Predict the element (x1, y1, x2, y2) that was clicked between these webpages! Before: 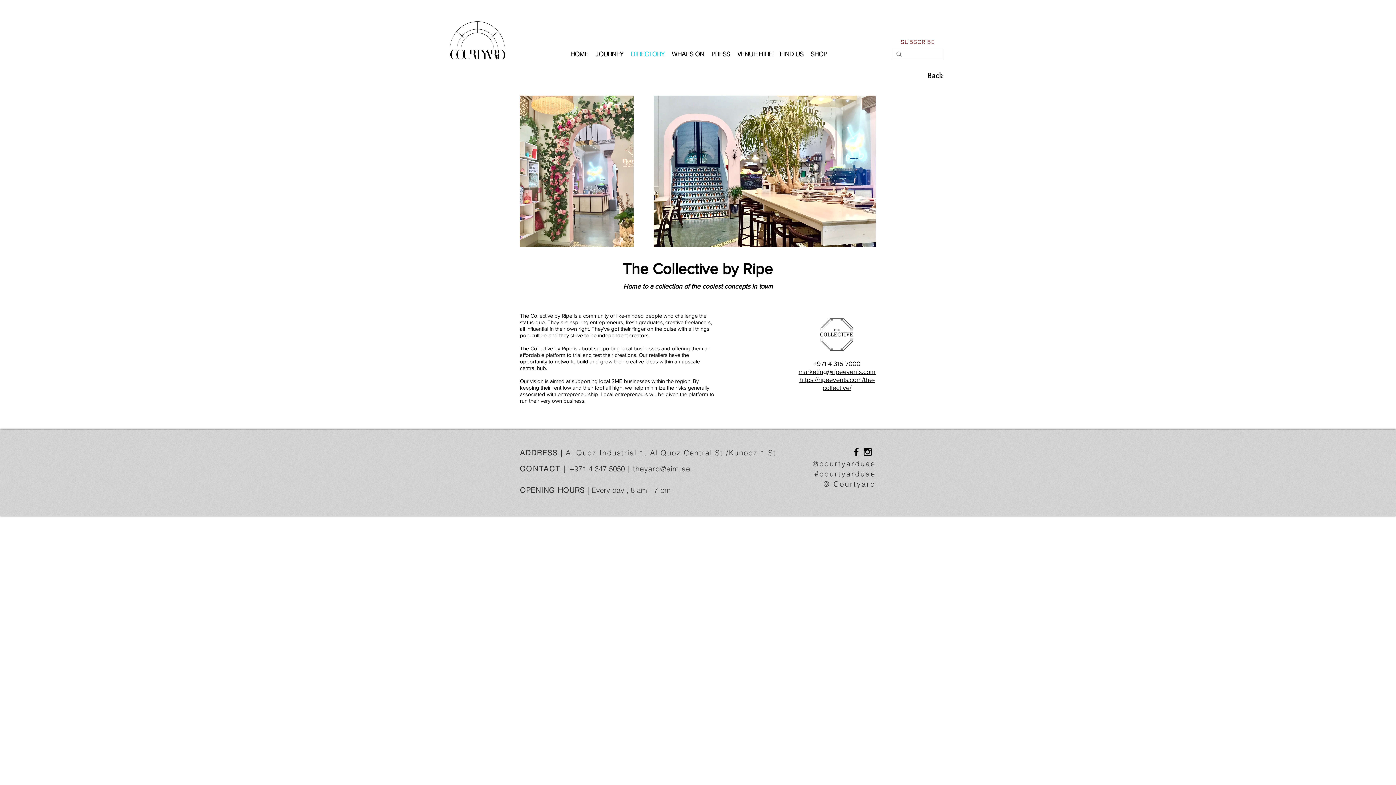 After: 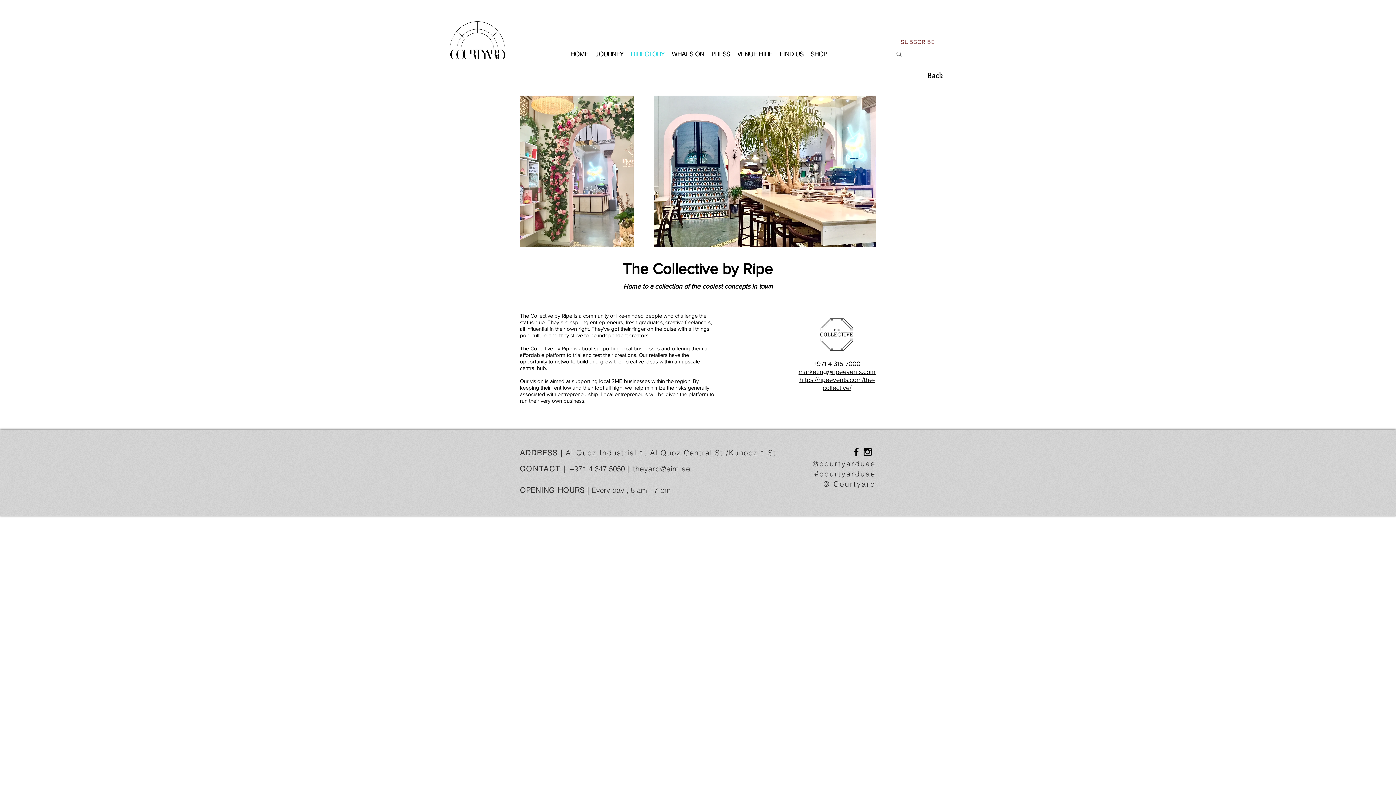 Action: bbox: (862, 446, 873, 457) label: Black Instagram Icon